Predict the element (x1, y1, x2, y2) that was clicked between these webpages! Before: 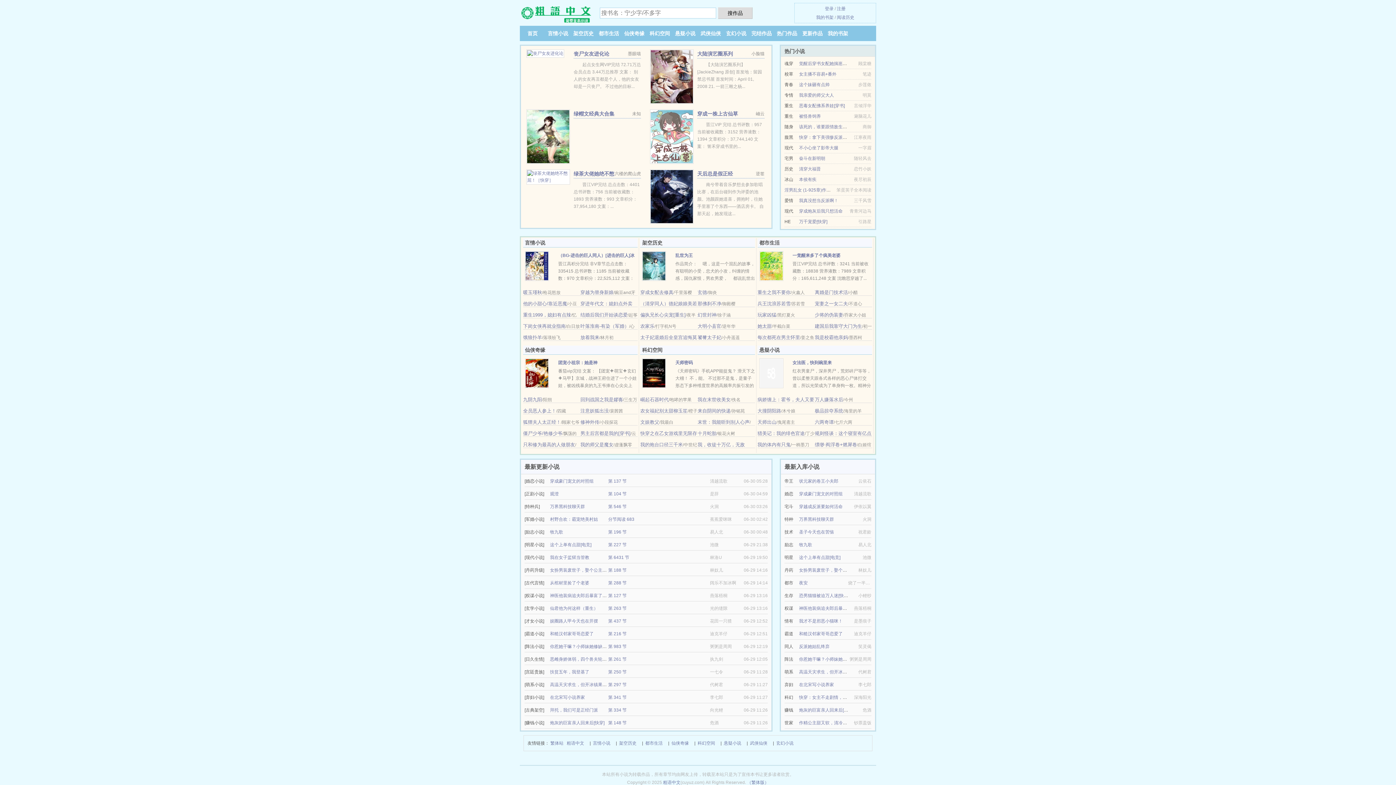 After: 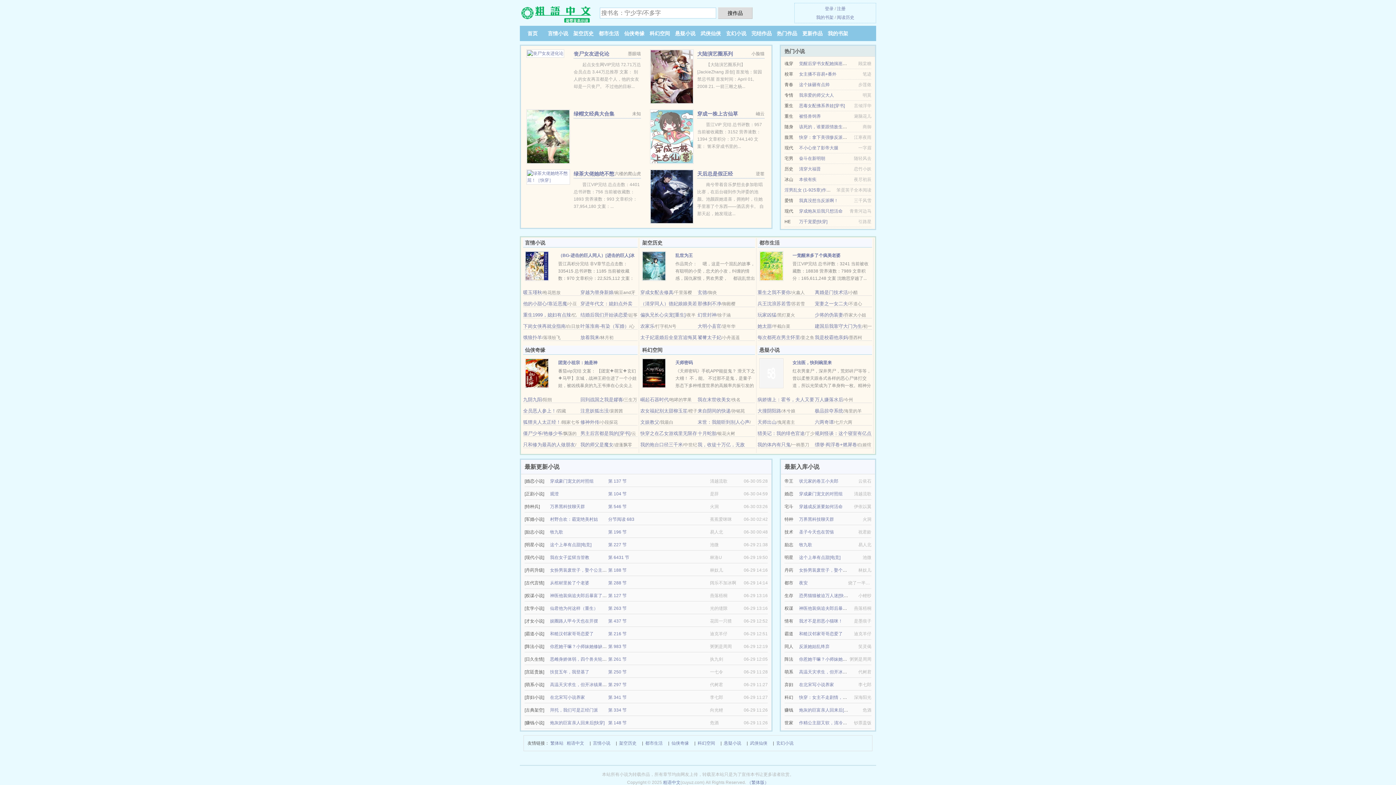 Action: bbox: (799, 113, 821, 118) label: 被怪兽饲养